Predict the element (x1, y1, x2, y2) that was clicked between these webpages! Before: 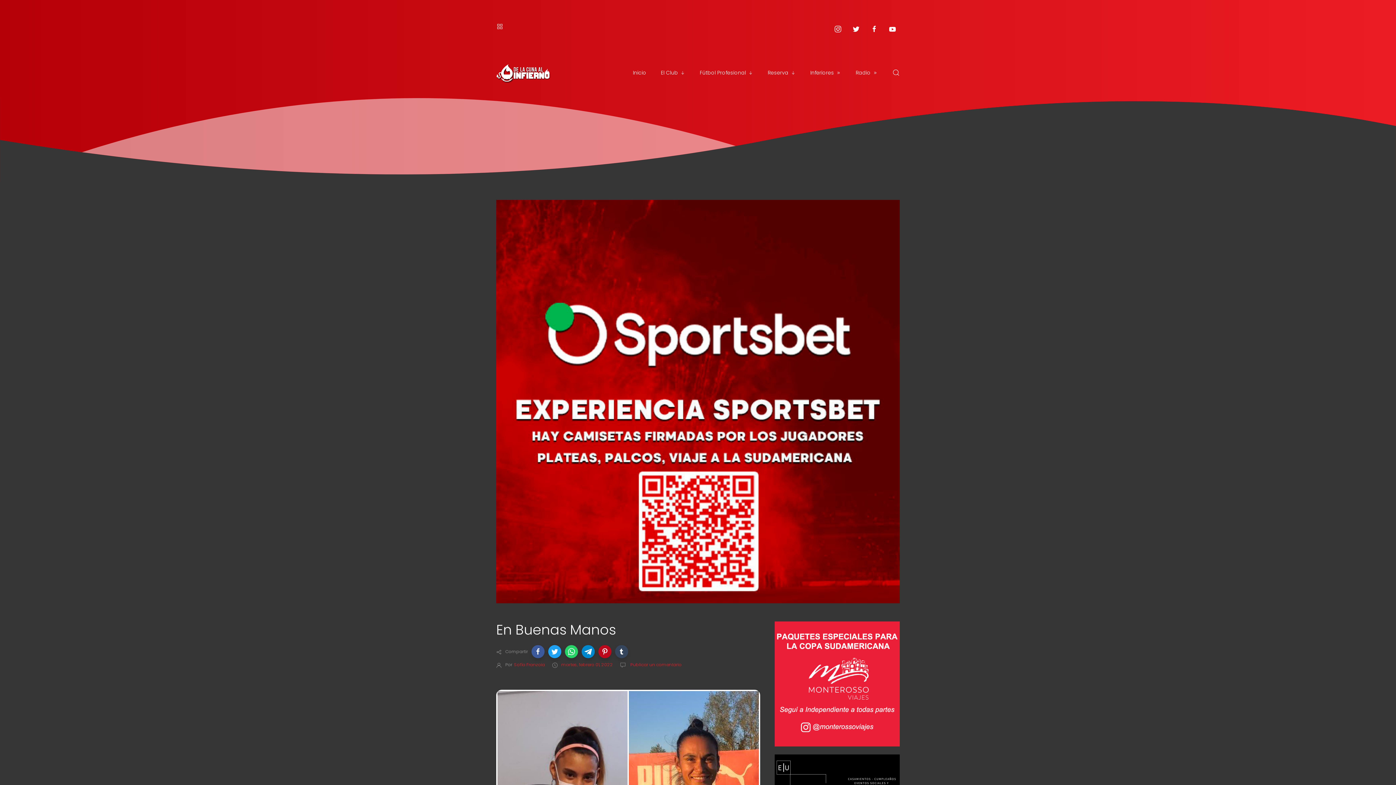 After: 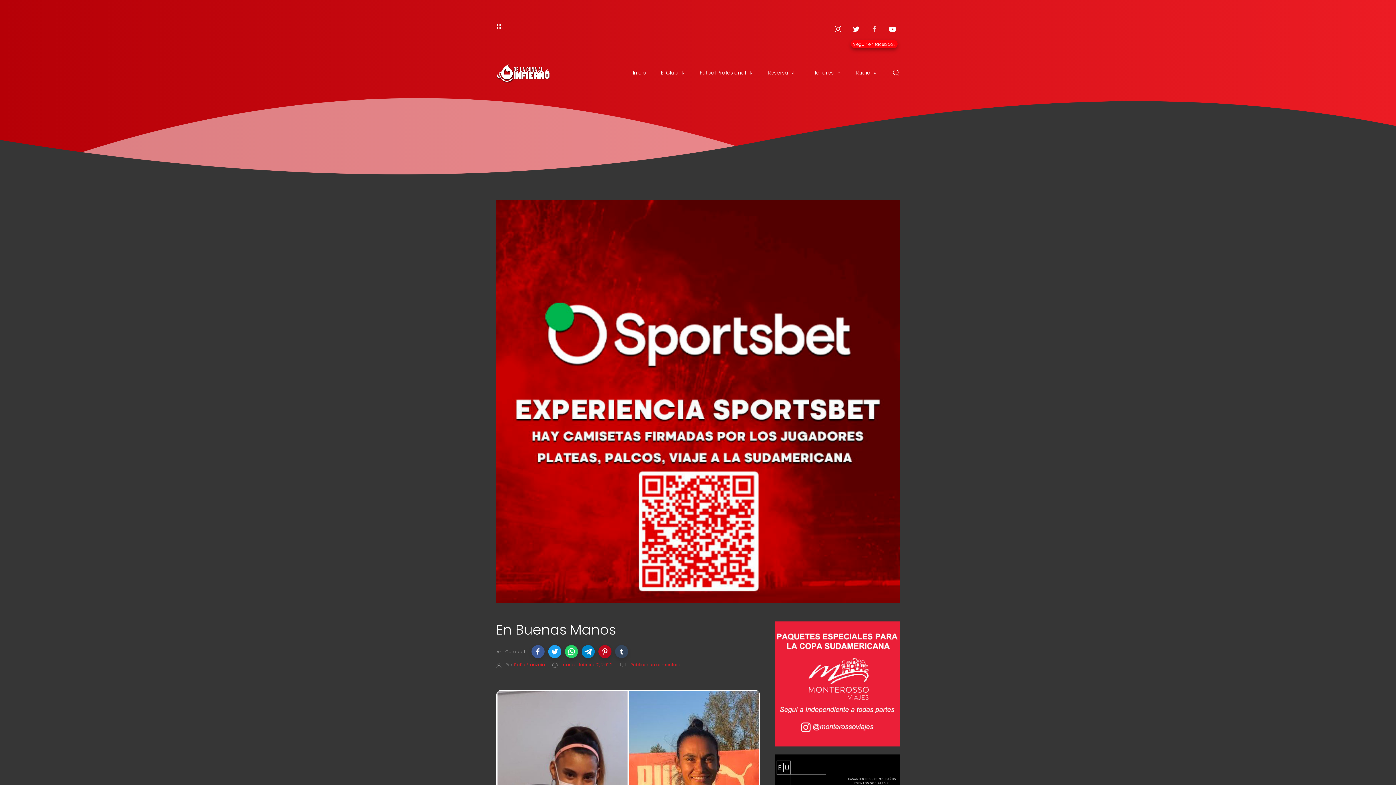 Action: bbox: (867, 21, 881, 36)